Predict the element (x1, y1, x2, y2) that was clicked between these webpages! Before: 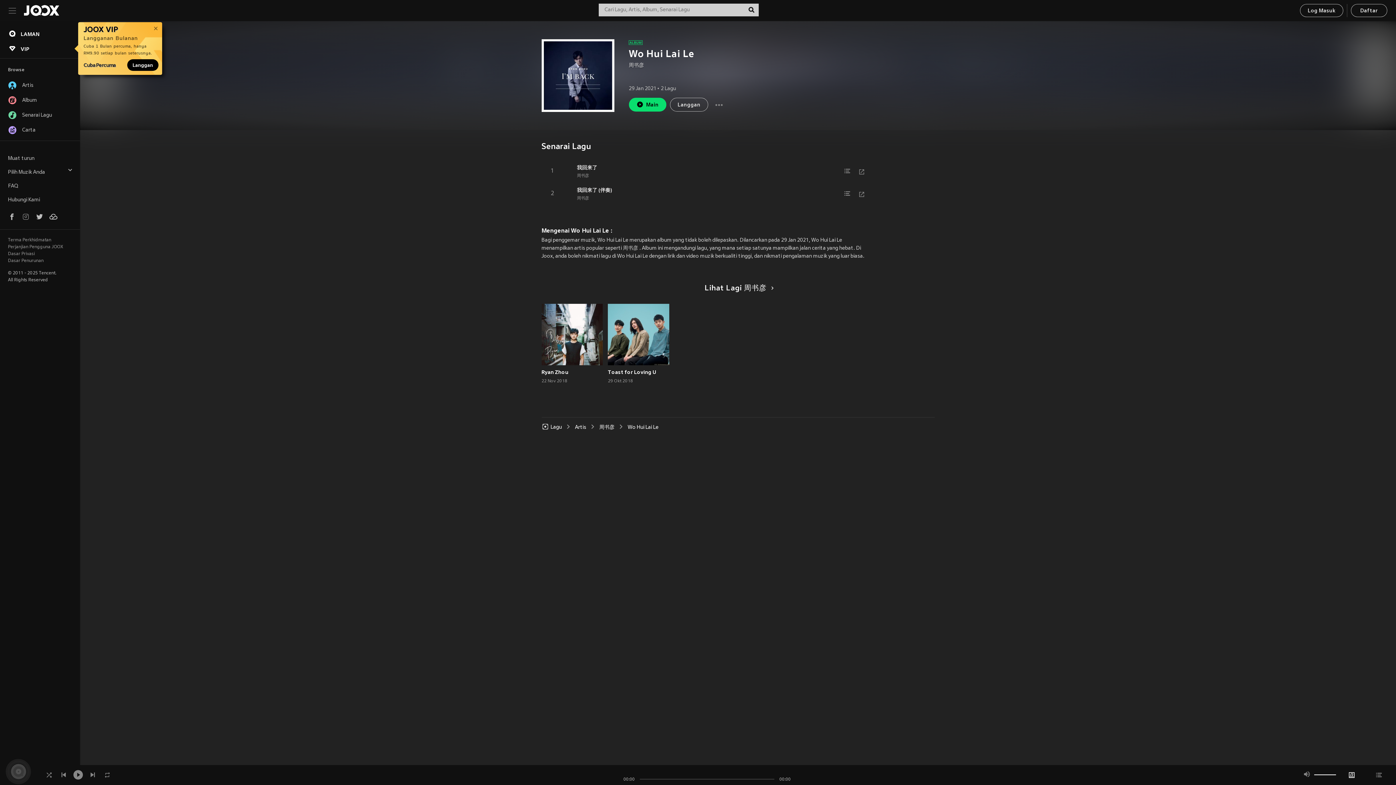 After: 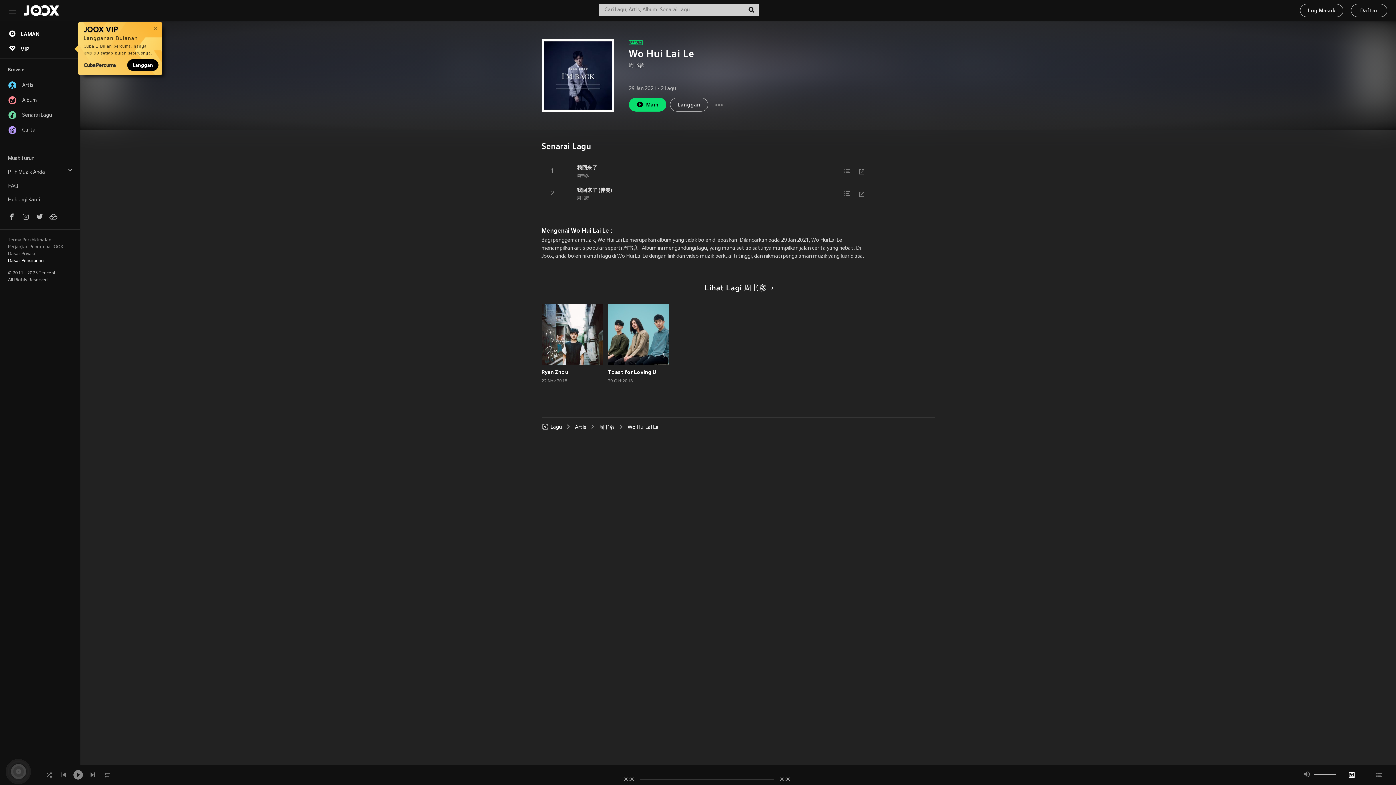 Action: label: Dasar Penurunan bbox: (8, 257, 69, 264)